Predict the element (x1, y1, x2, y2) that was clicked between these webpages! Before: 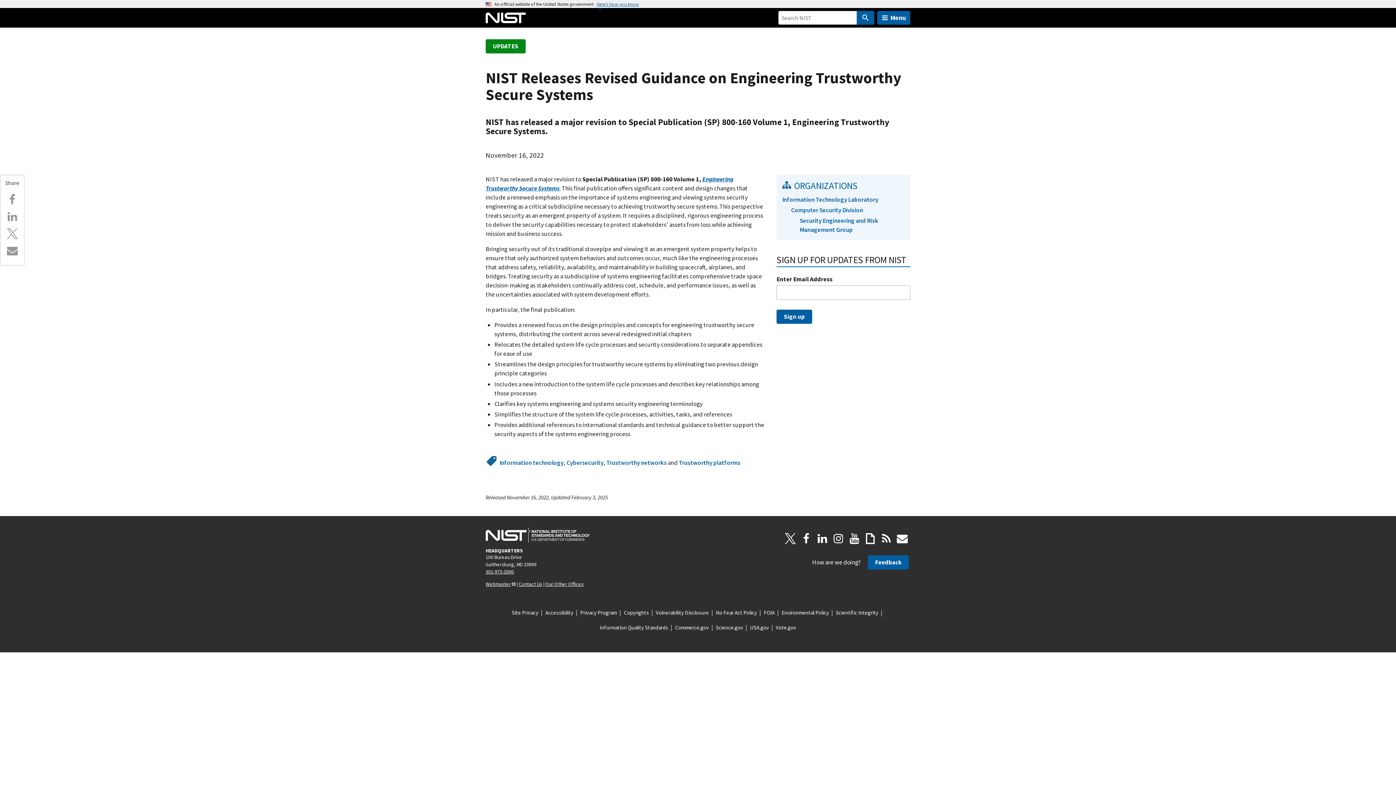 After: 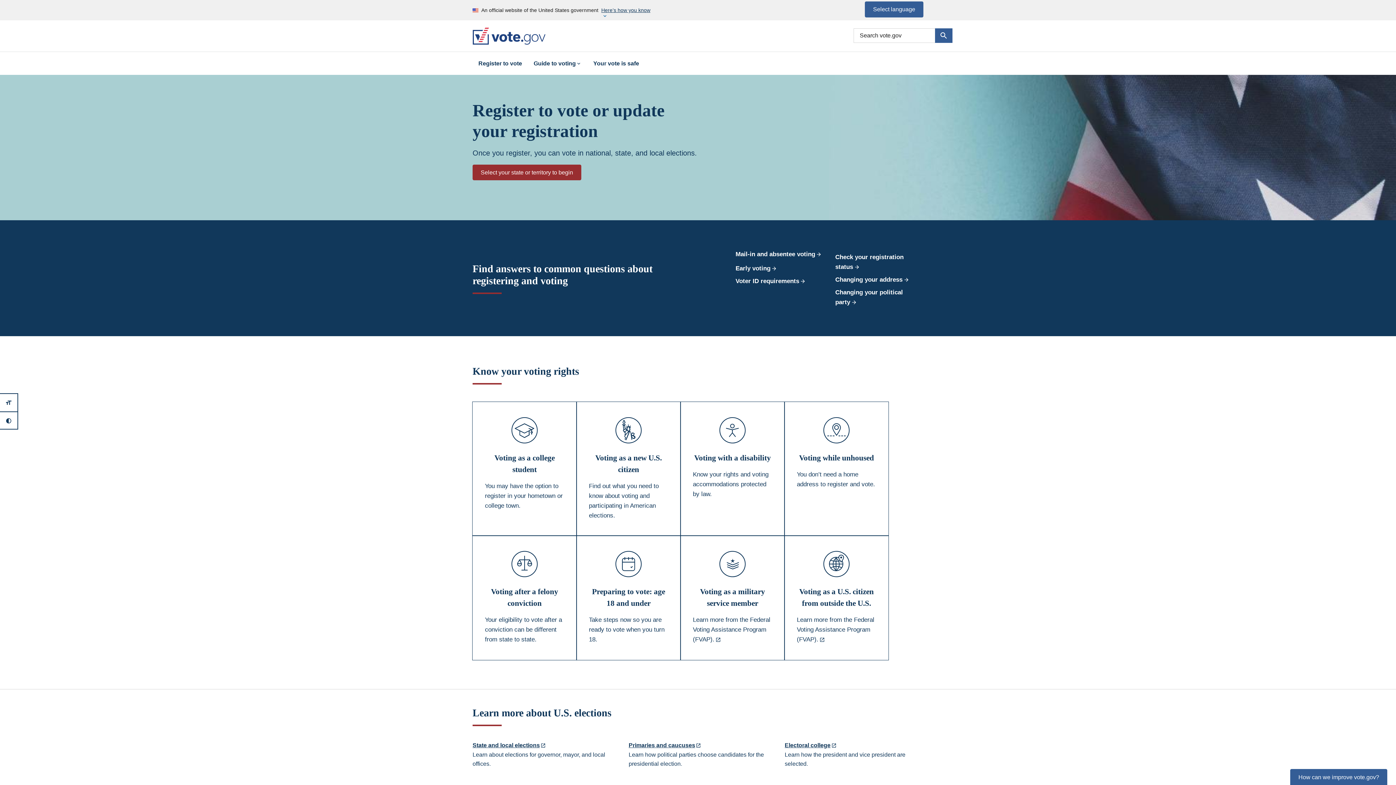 Action: bbox: (776, 624, 796, 632) label: Vote.gov